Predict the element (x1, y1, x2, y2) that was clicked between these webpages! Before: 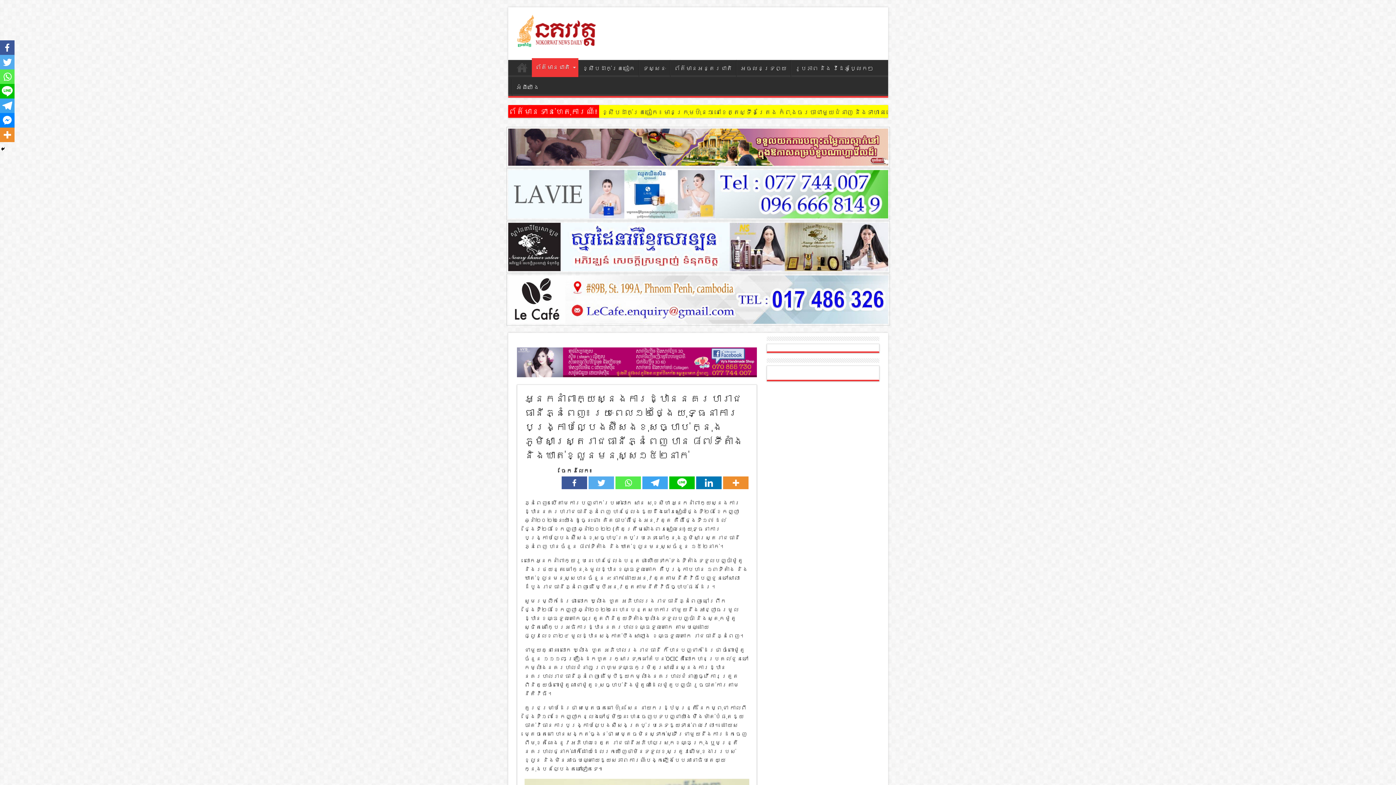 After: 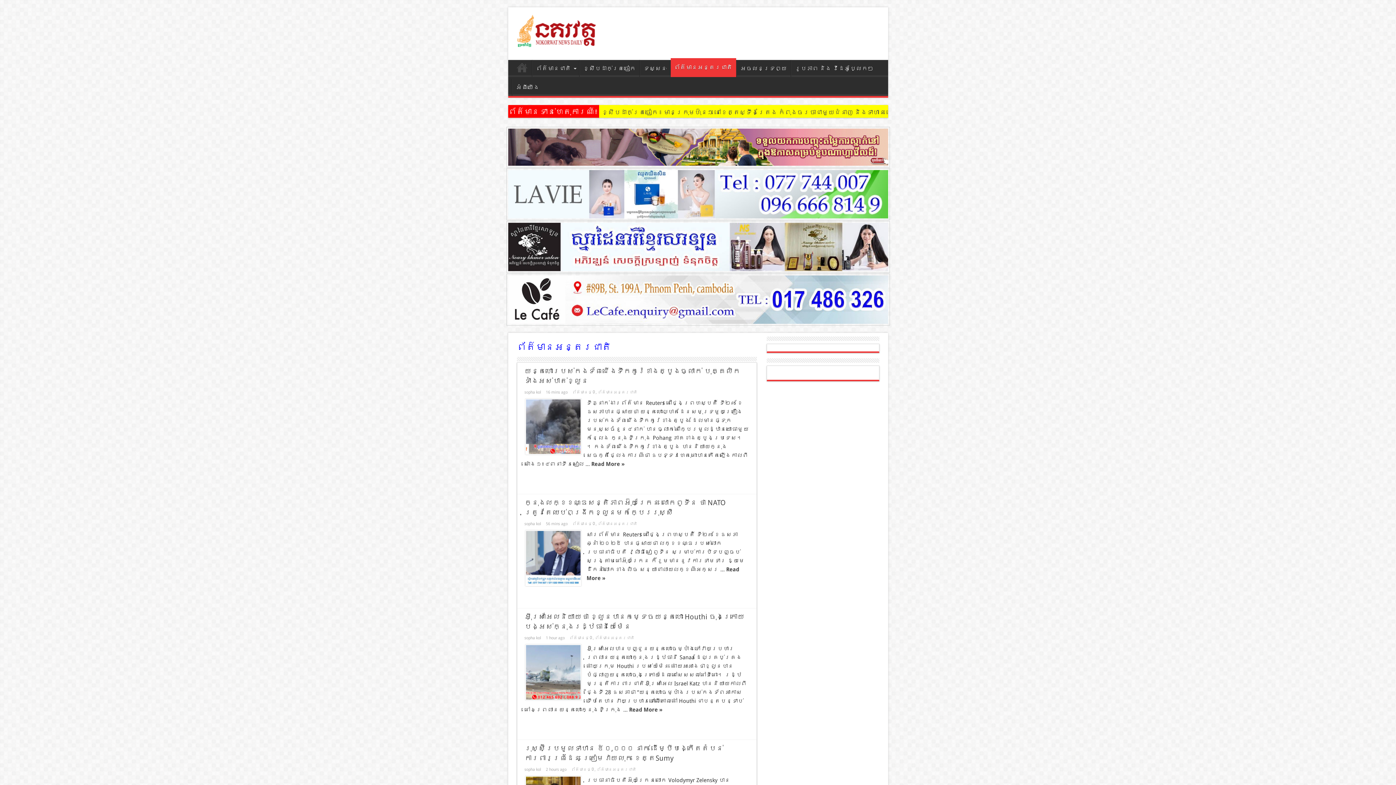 Action: label: ព័ត៌មានអន្តរជាតិ bbox: (670, 60, 736, 77)